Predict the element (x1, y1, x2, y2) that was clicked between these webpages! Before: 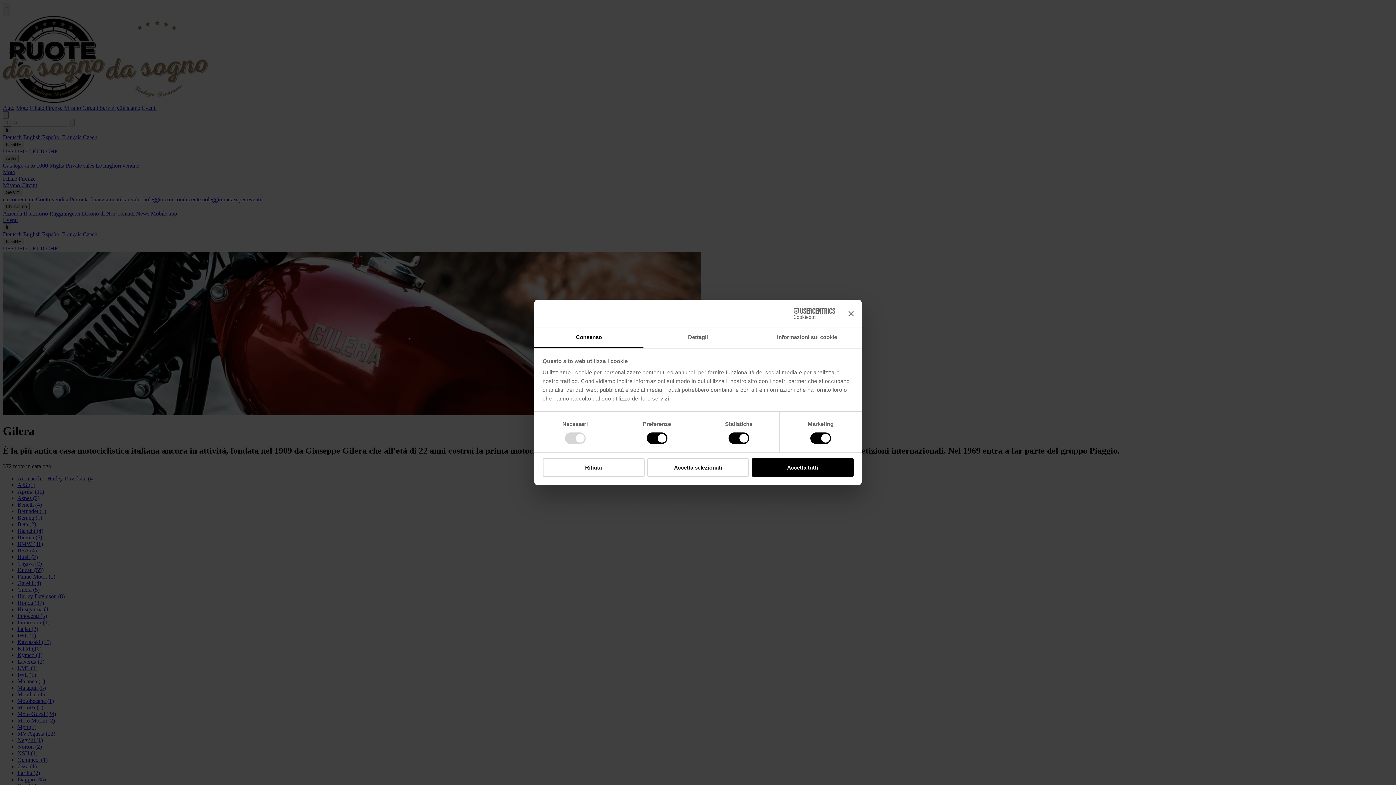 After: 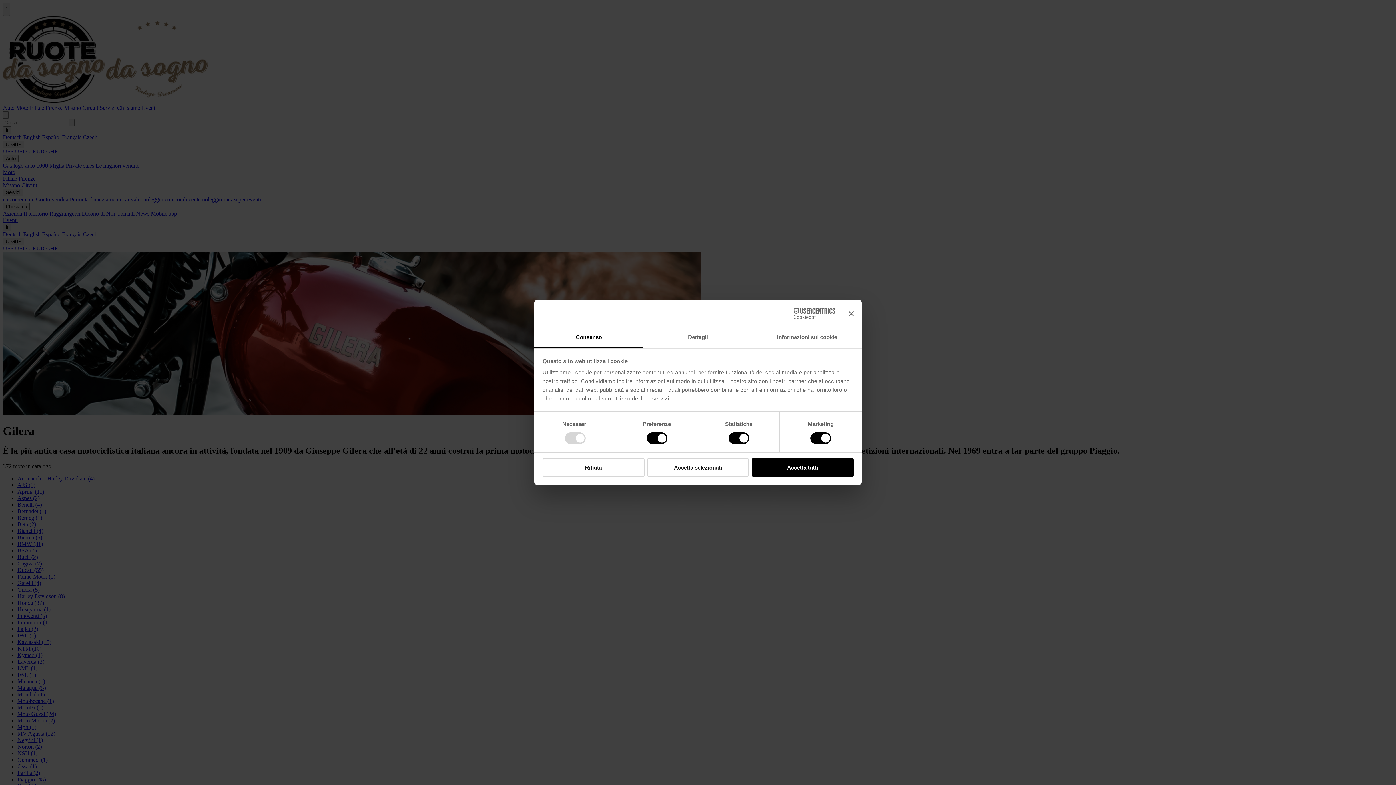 Action: label: Consenso bbox: (534, 327, 643, 348)